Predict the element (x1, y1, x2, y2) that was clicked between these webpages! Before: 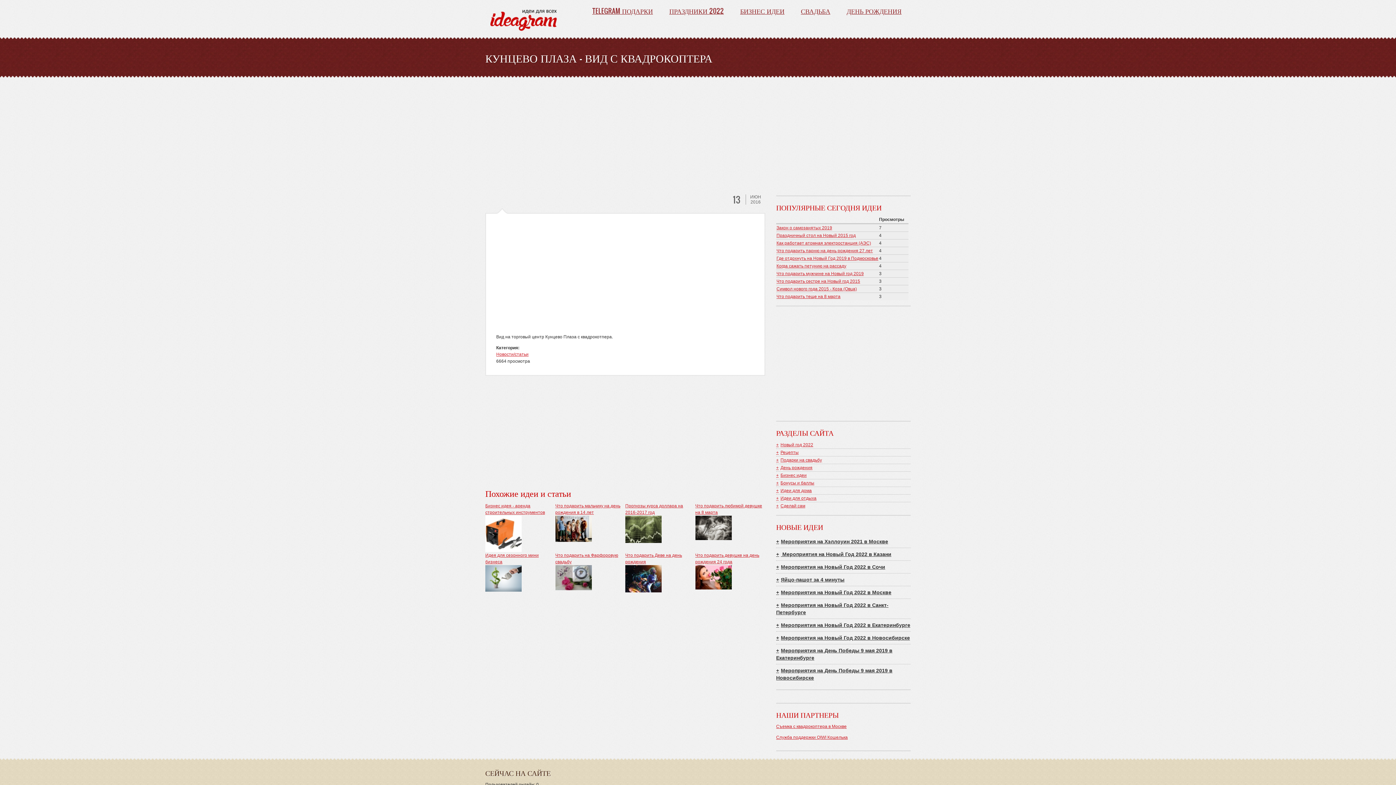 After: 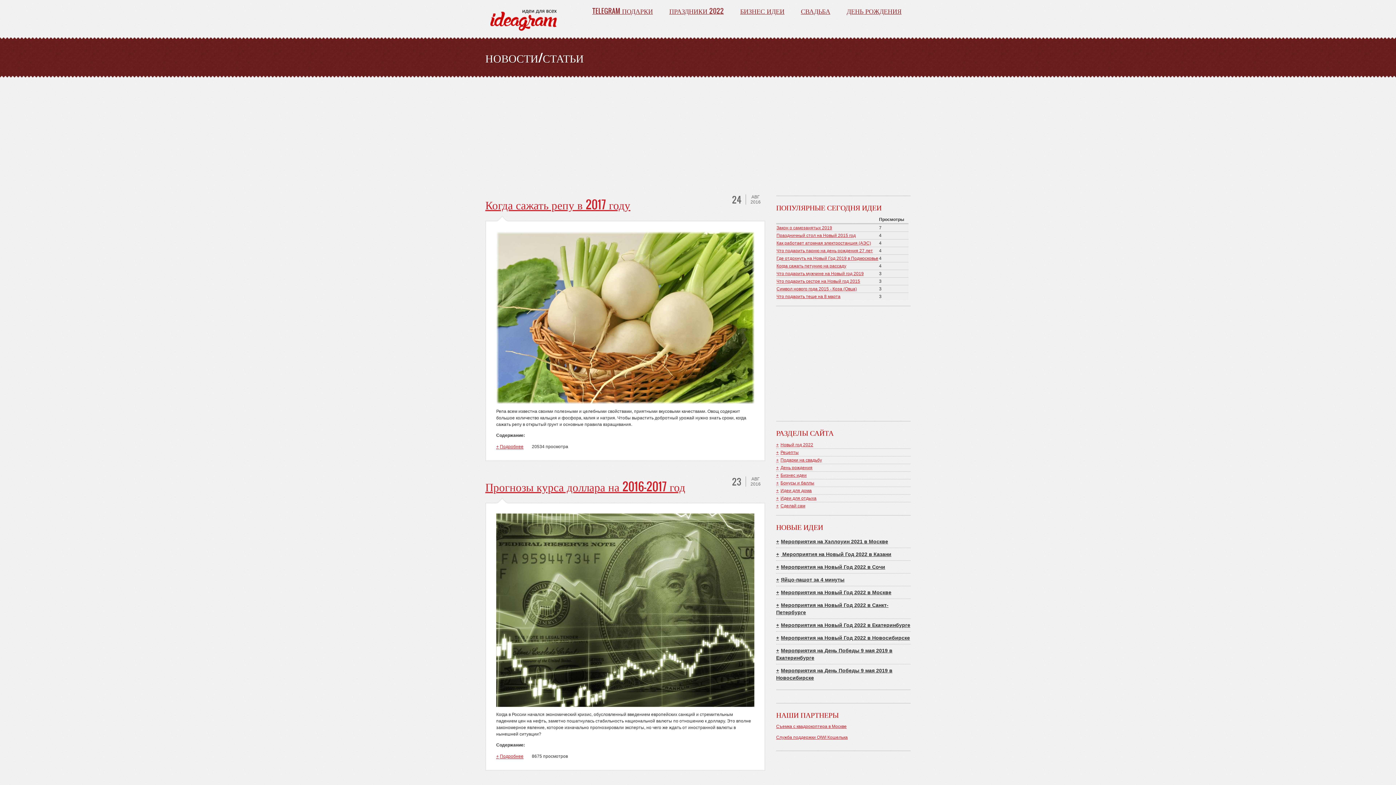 Action: bbox: (496, 352, 528, 357) label: Новости/статьи